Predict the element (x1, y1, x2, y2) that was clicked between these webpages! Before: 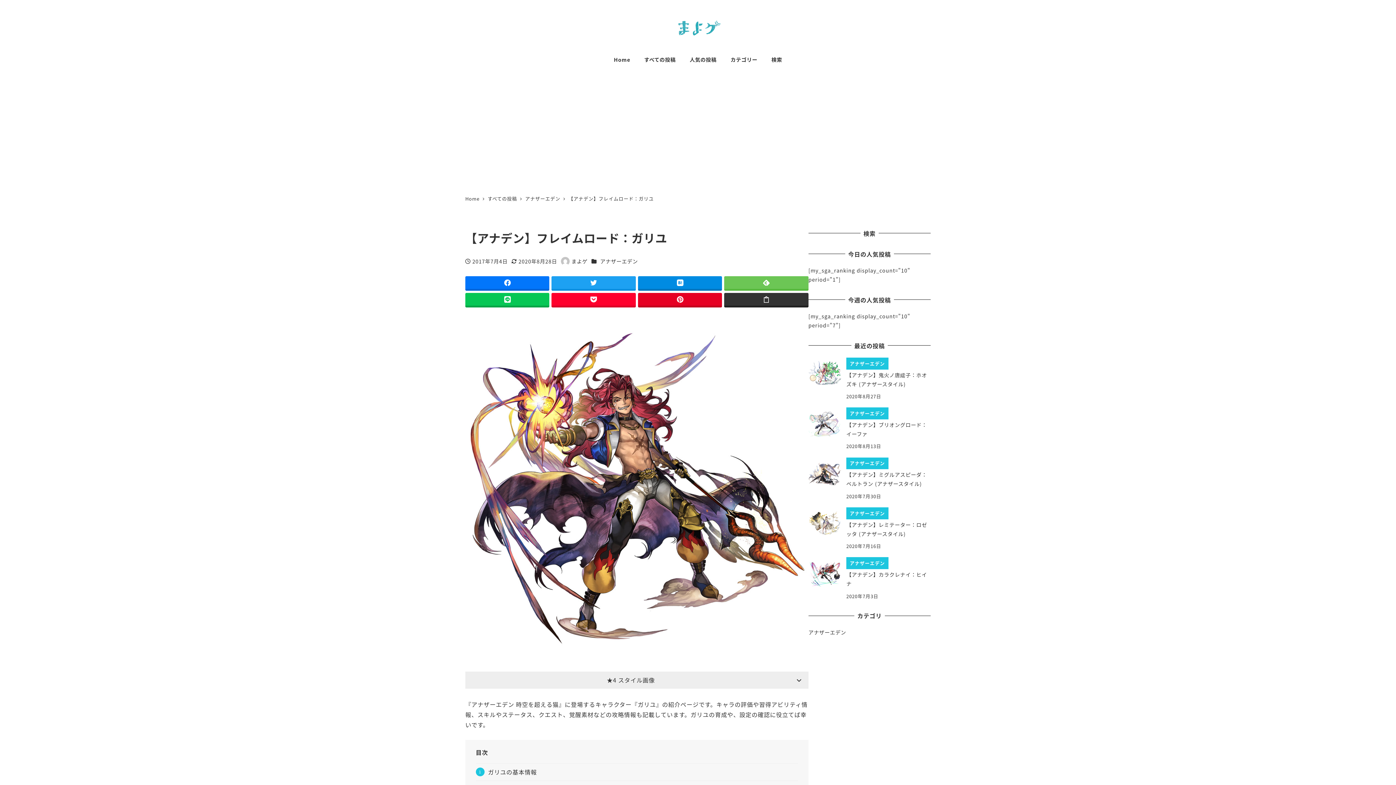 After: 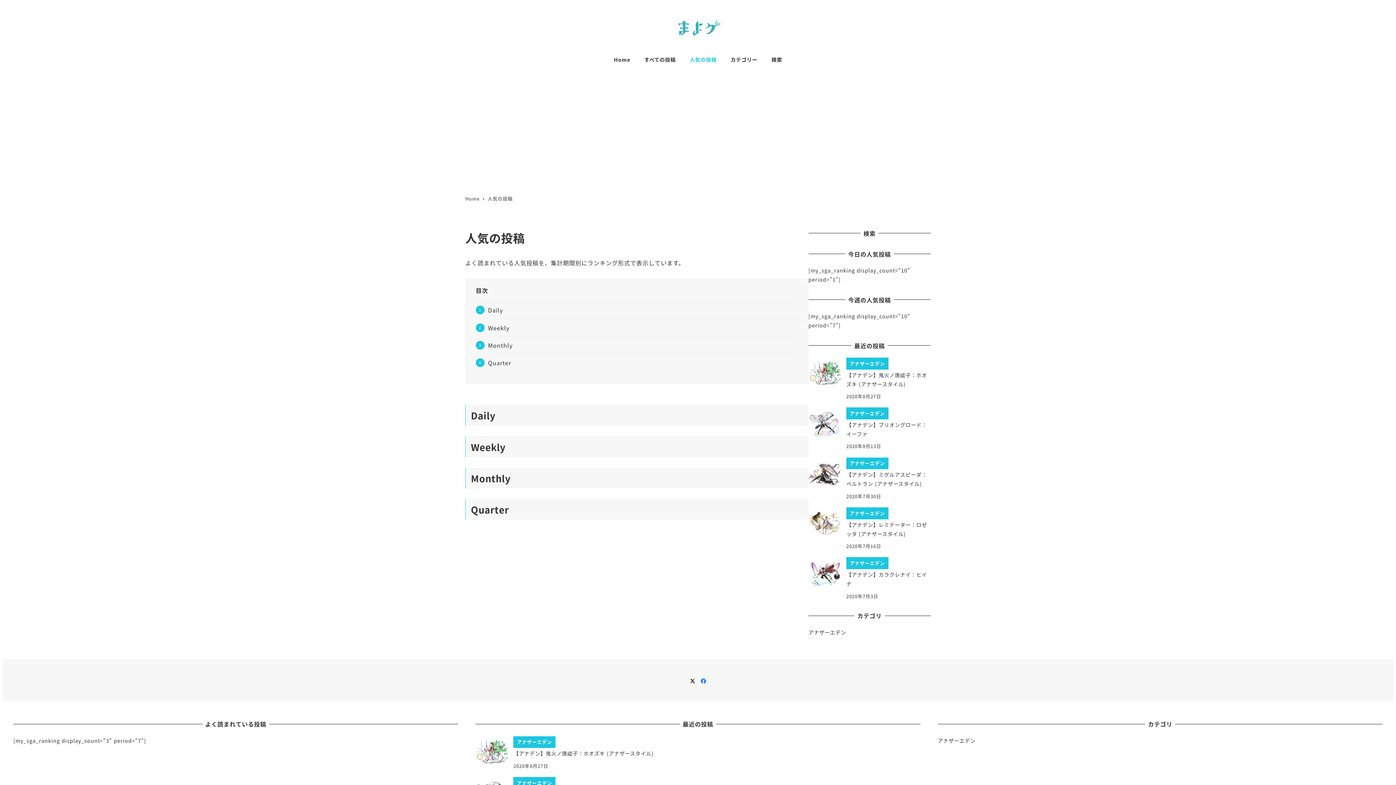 Action: bbox: (682, 48, 723, 71) label: 人気の投稿